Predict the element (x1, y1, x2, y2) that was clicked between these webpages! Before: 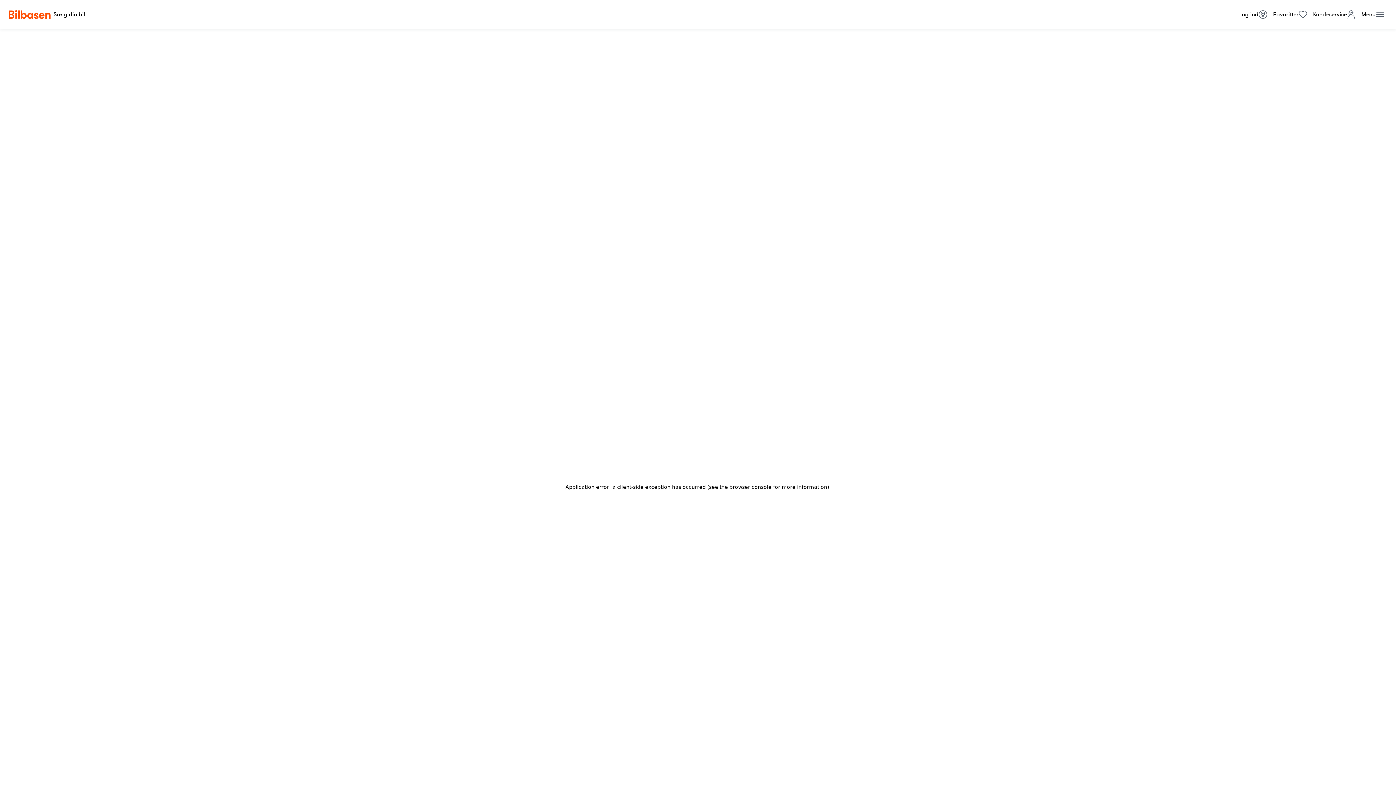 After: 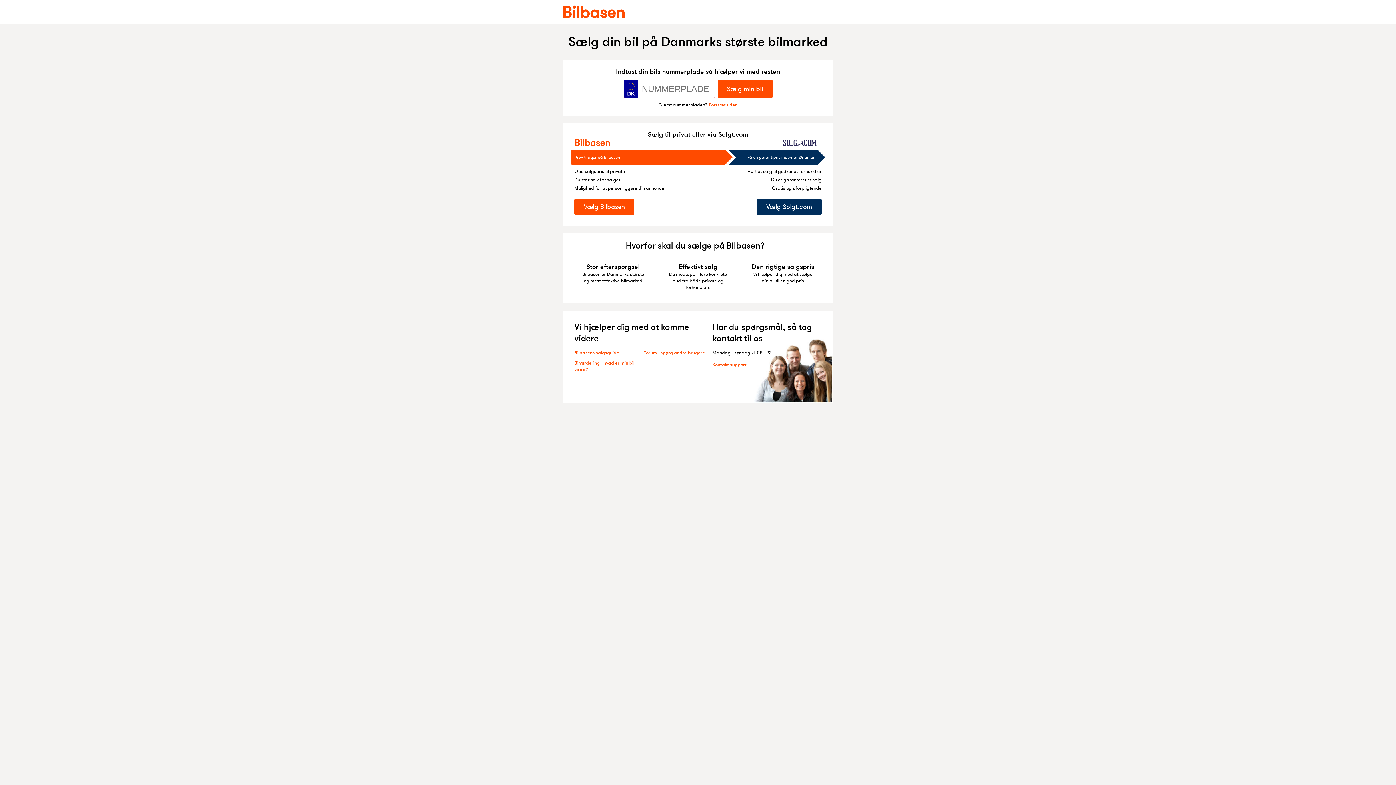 Action: bbox: (50, 10, 88, 18) label: Sælg din bil